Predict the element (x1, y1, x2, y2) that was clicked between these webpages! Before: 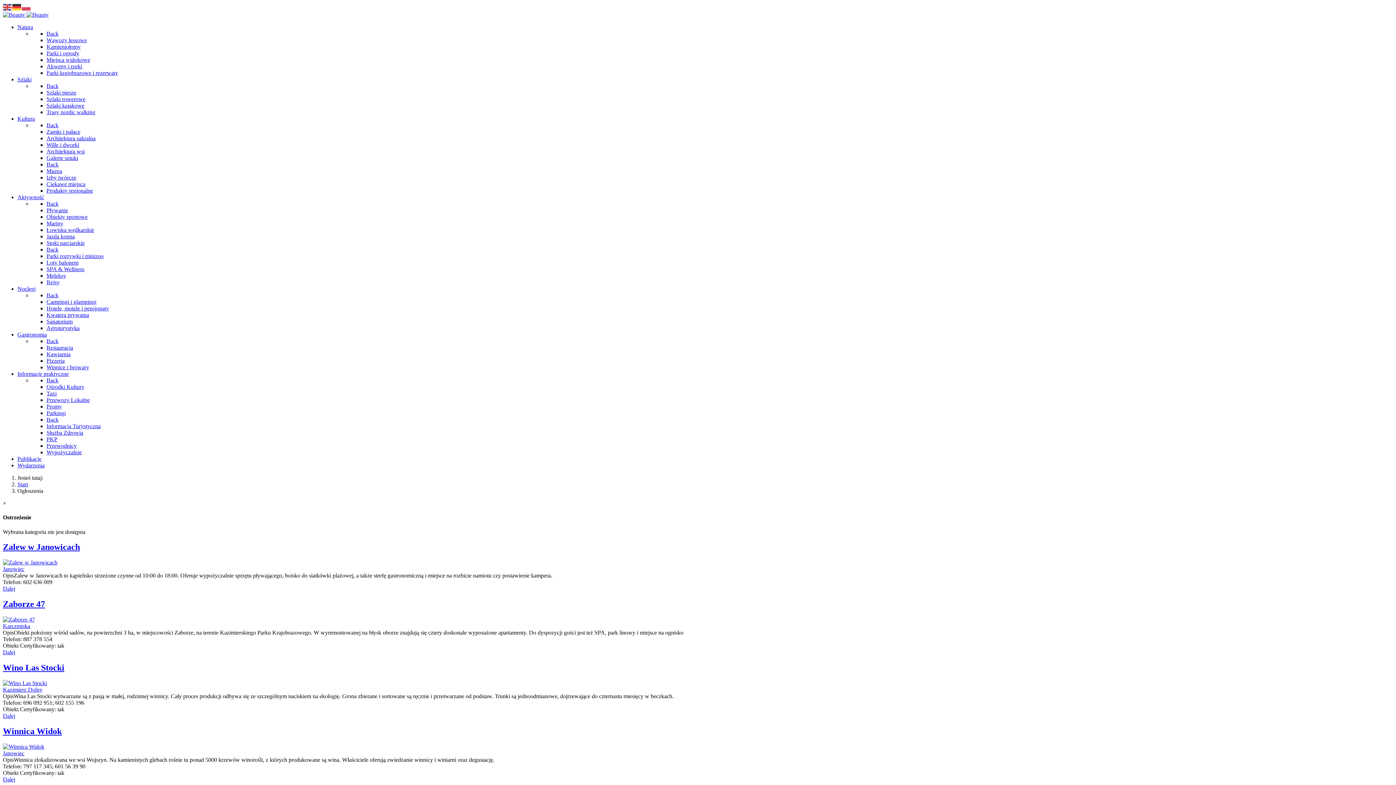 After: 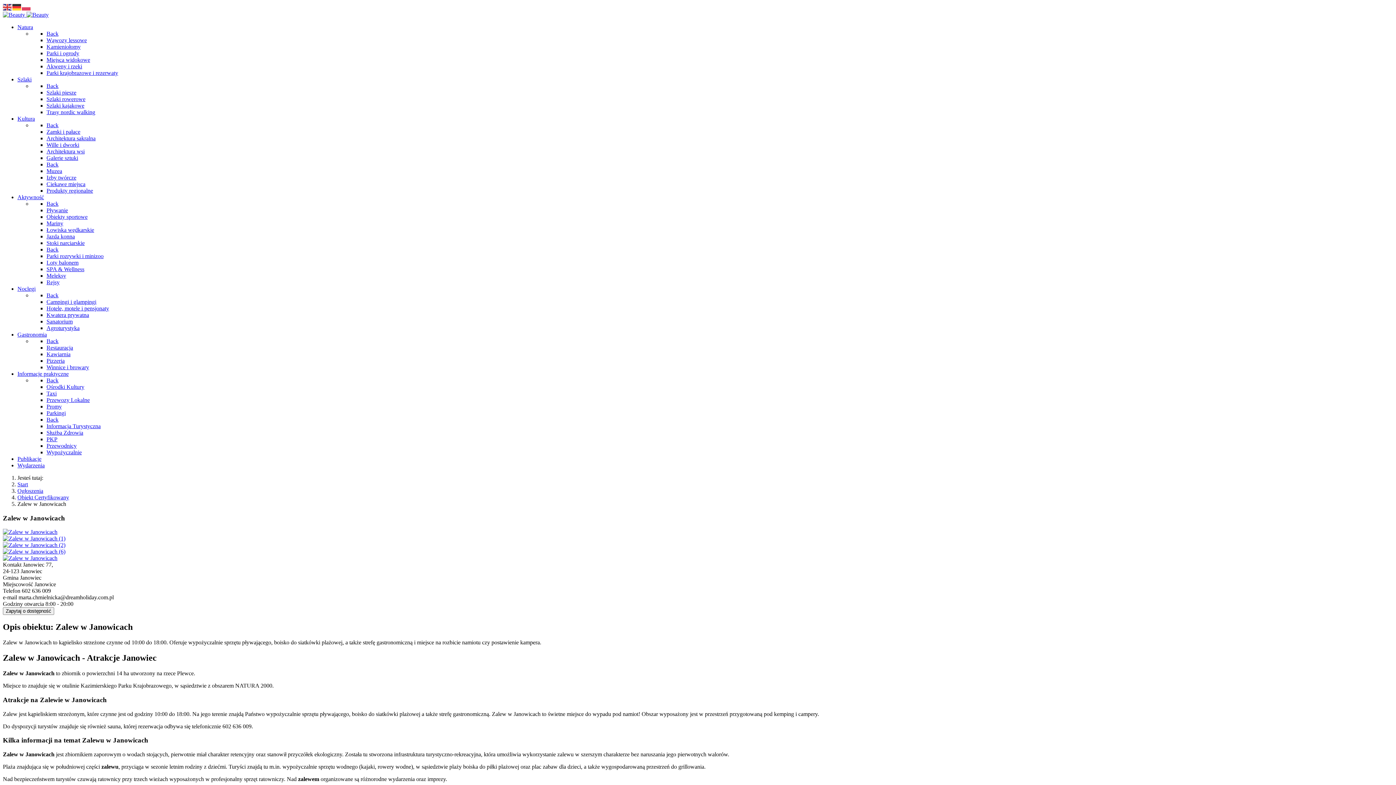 Action: label: Zalew w Janowicach bbox: (2, 542, 80, 552)